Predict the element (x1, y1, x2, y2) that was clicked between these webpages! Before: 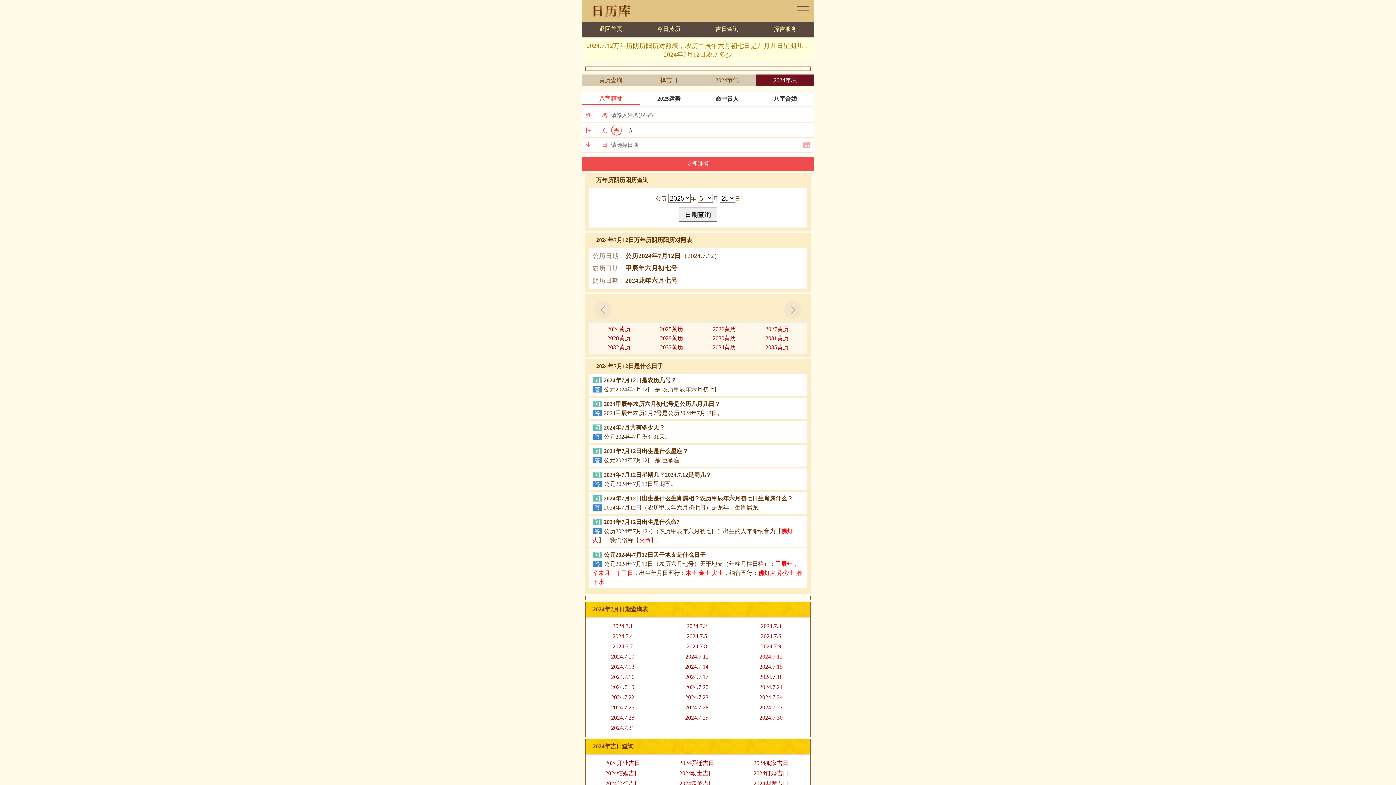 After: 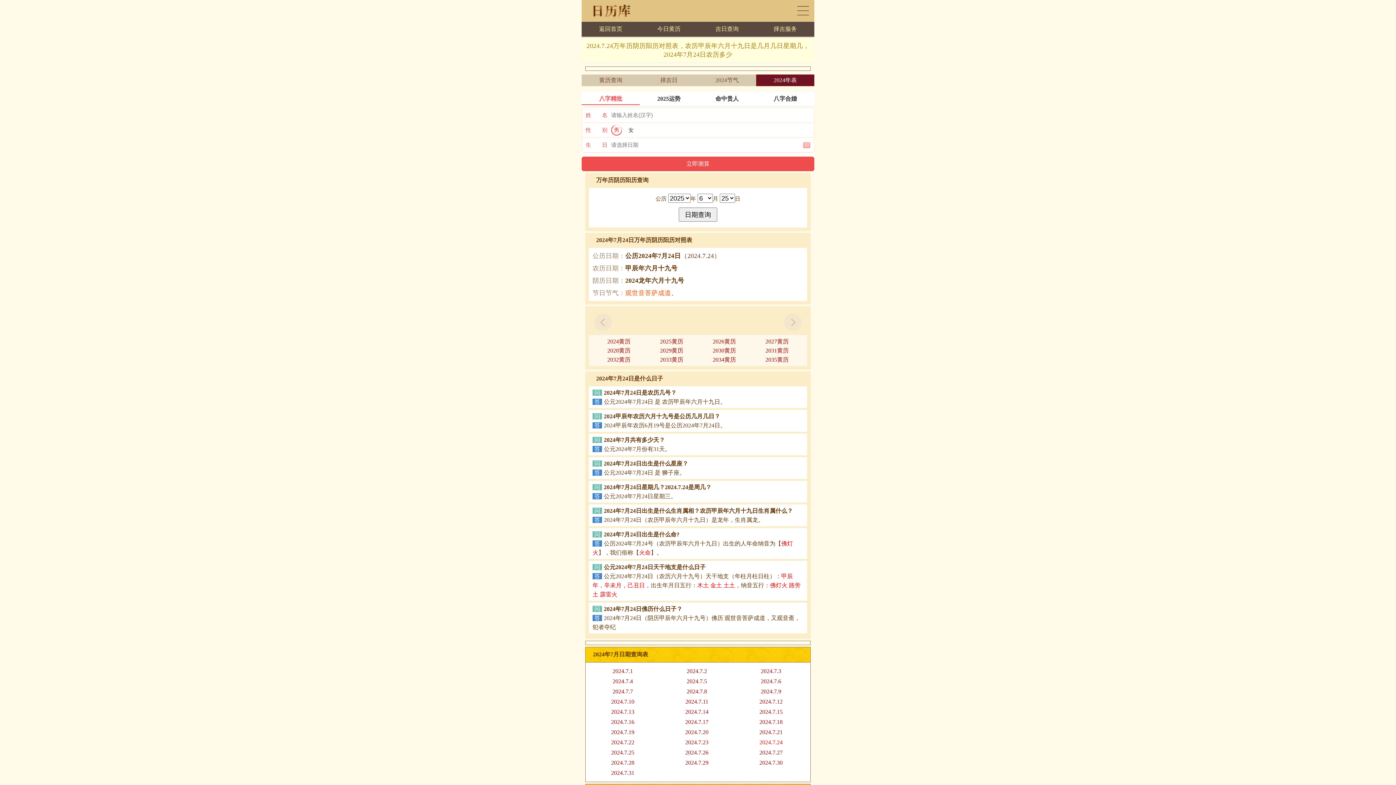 Action: label: 2024.7.24 bbox: (759, 694, 782, 700)